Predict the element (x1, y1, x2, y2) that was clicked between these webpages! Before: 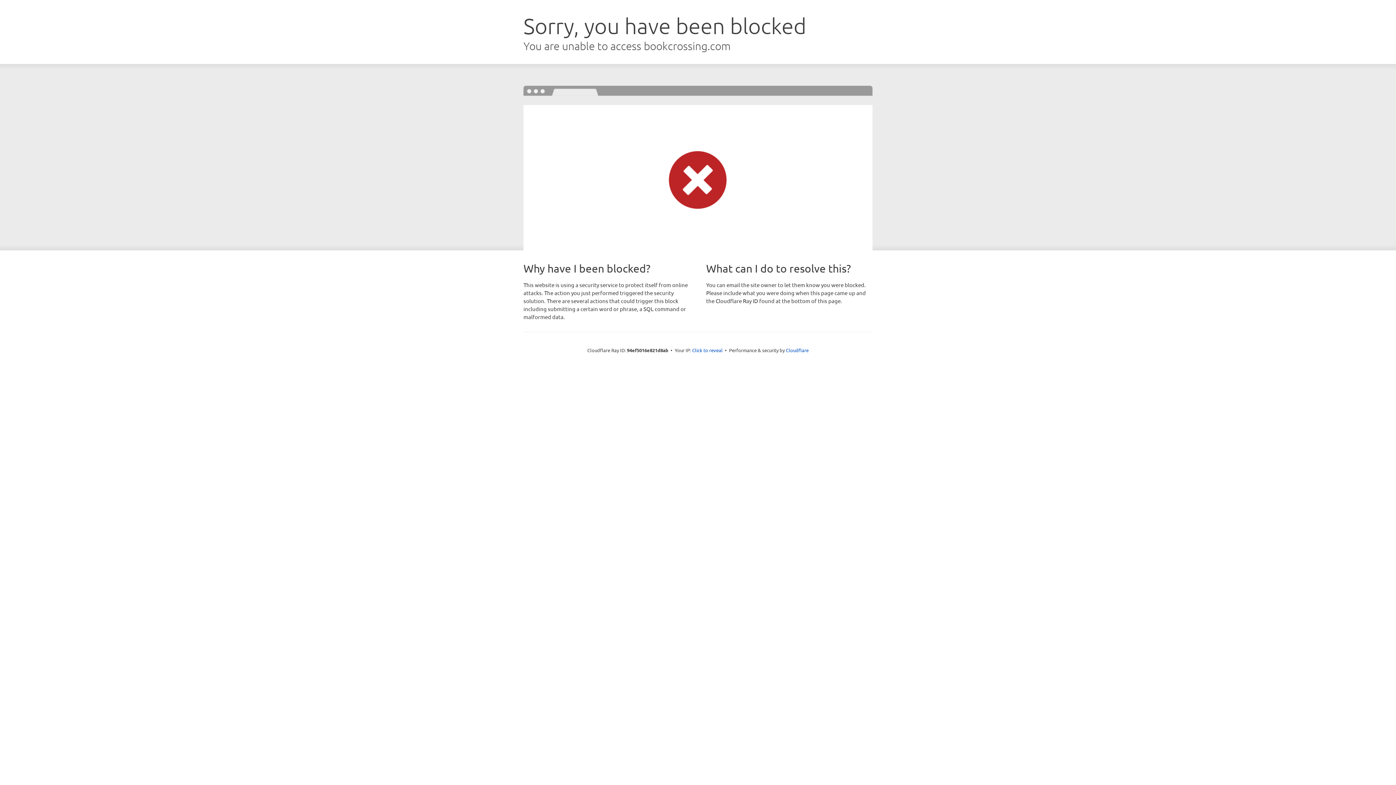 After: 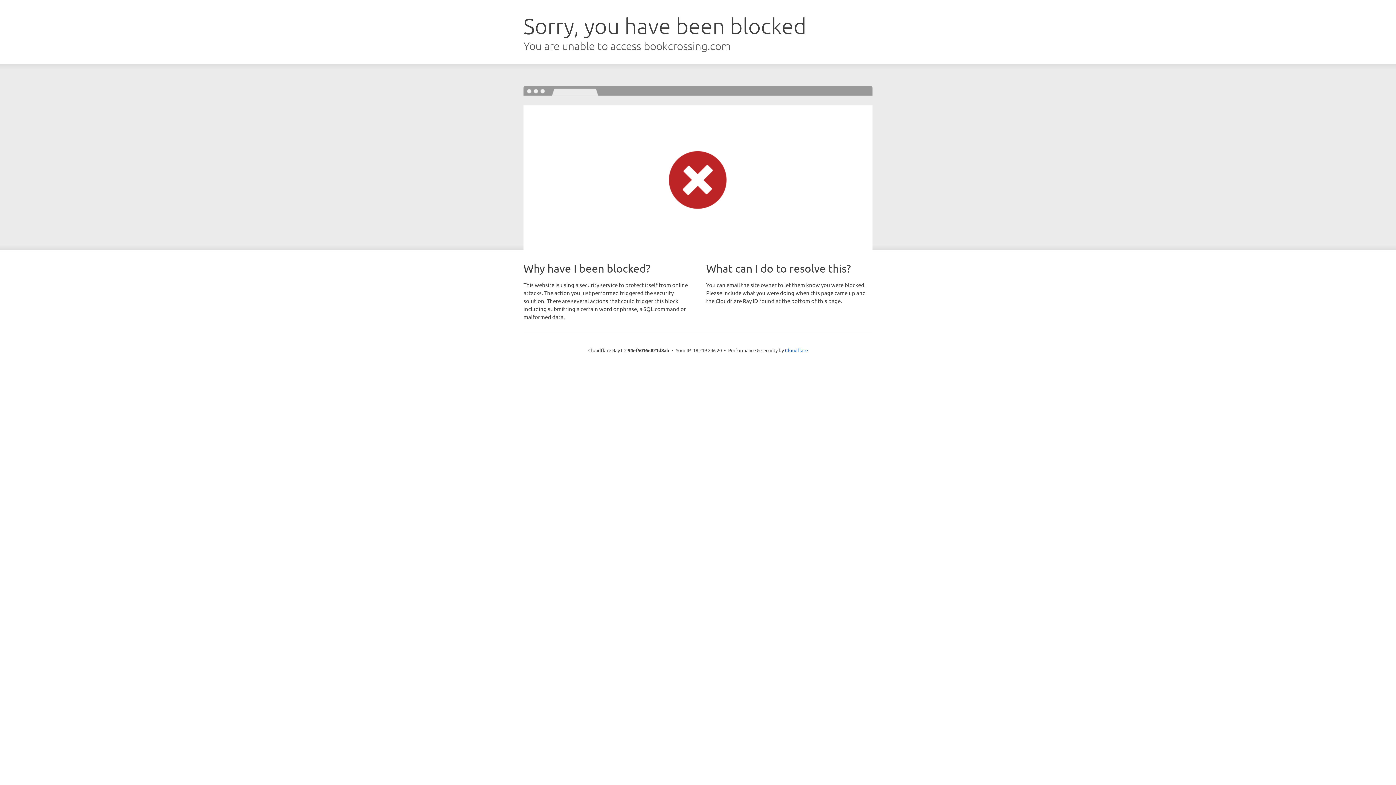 Action: bbox: (692, 346, 722, 353) label: Click to reveal